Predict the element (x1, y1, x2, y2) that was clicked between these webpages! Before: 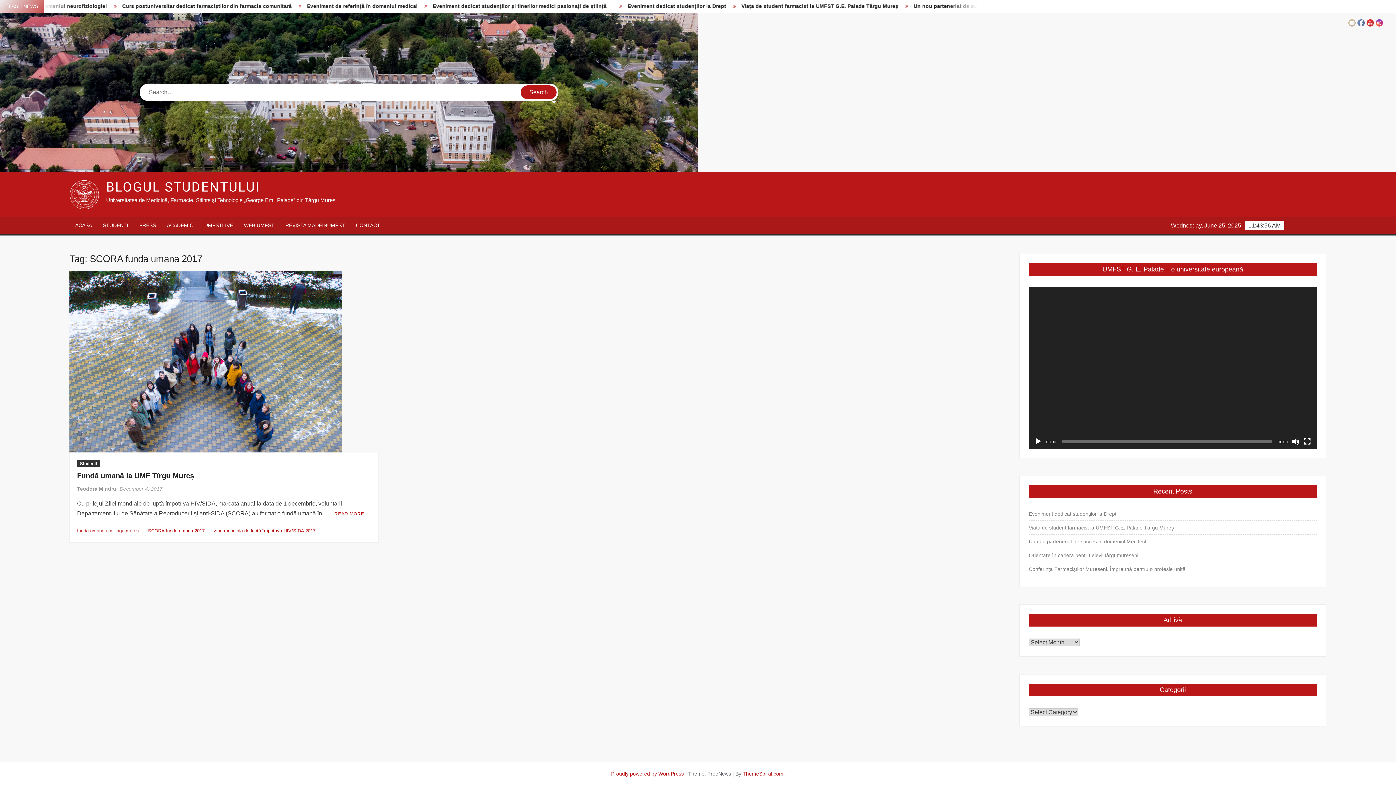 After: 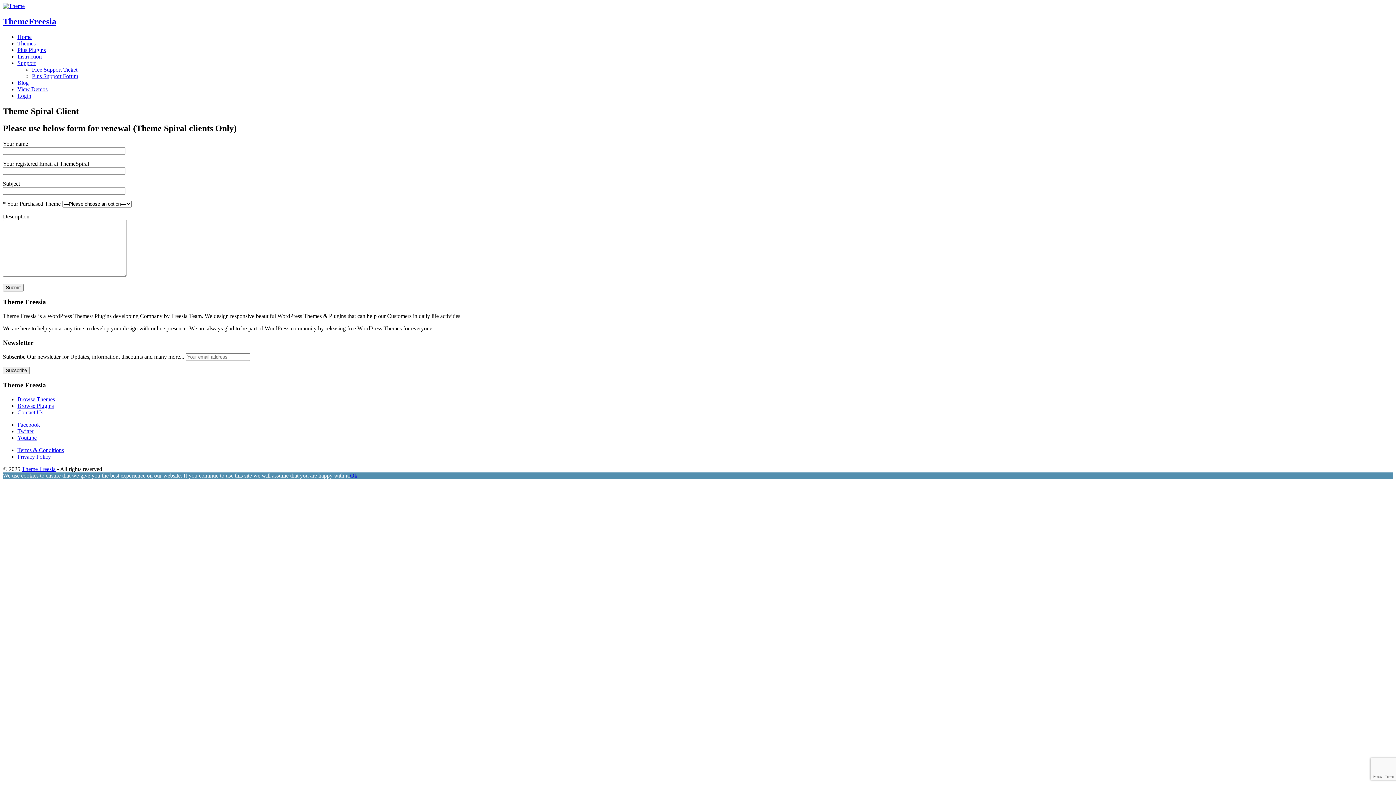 Action: bbox: (742, 771, 783, 776) label: ThemeSpiral.com